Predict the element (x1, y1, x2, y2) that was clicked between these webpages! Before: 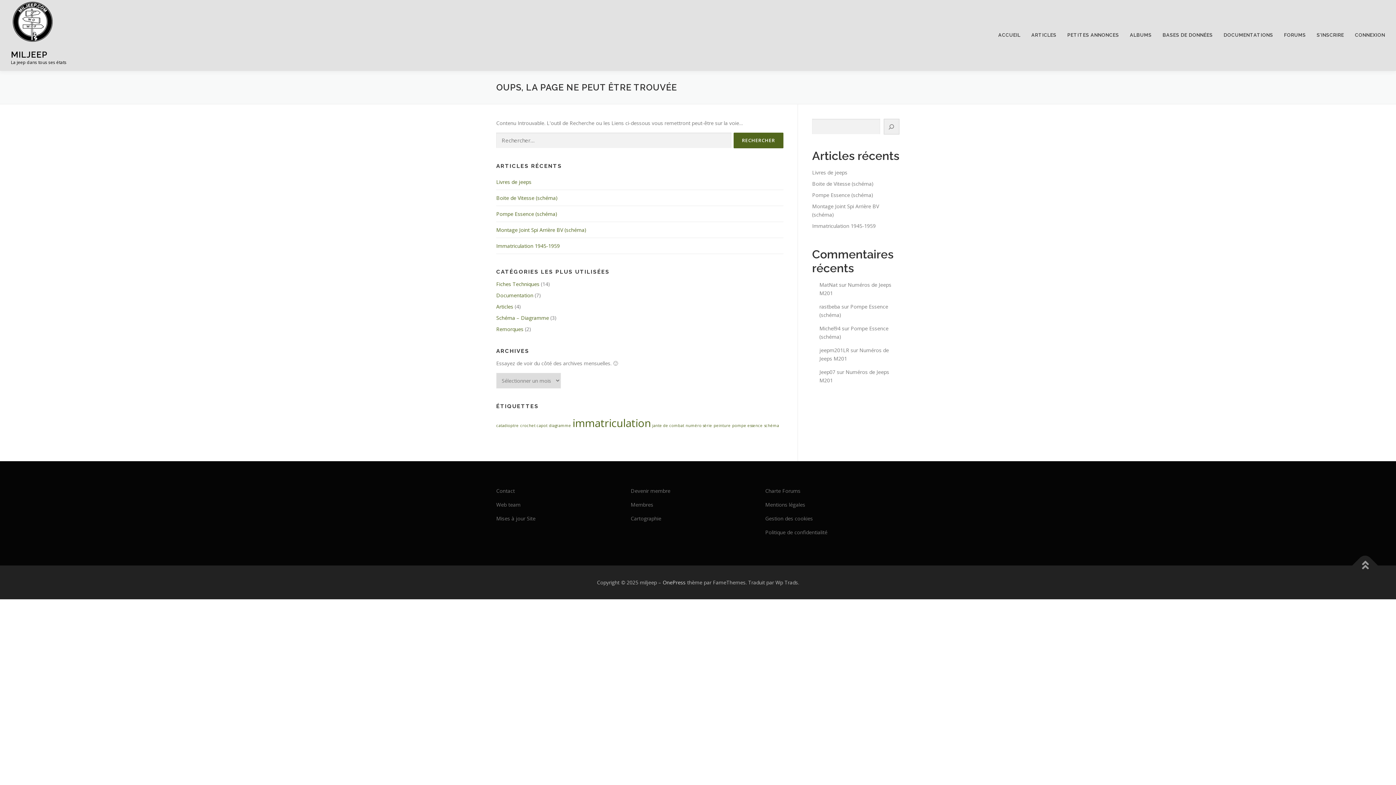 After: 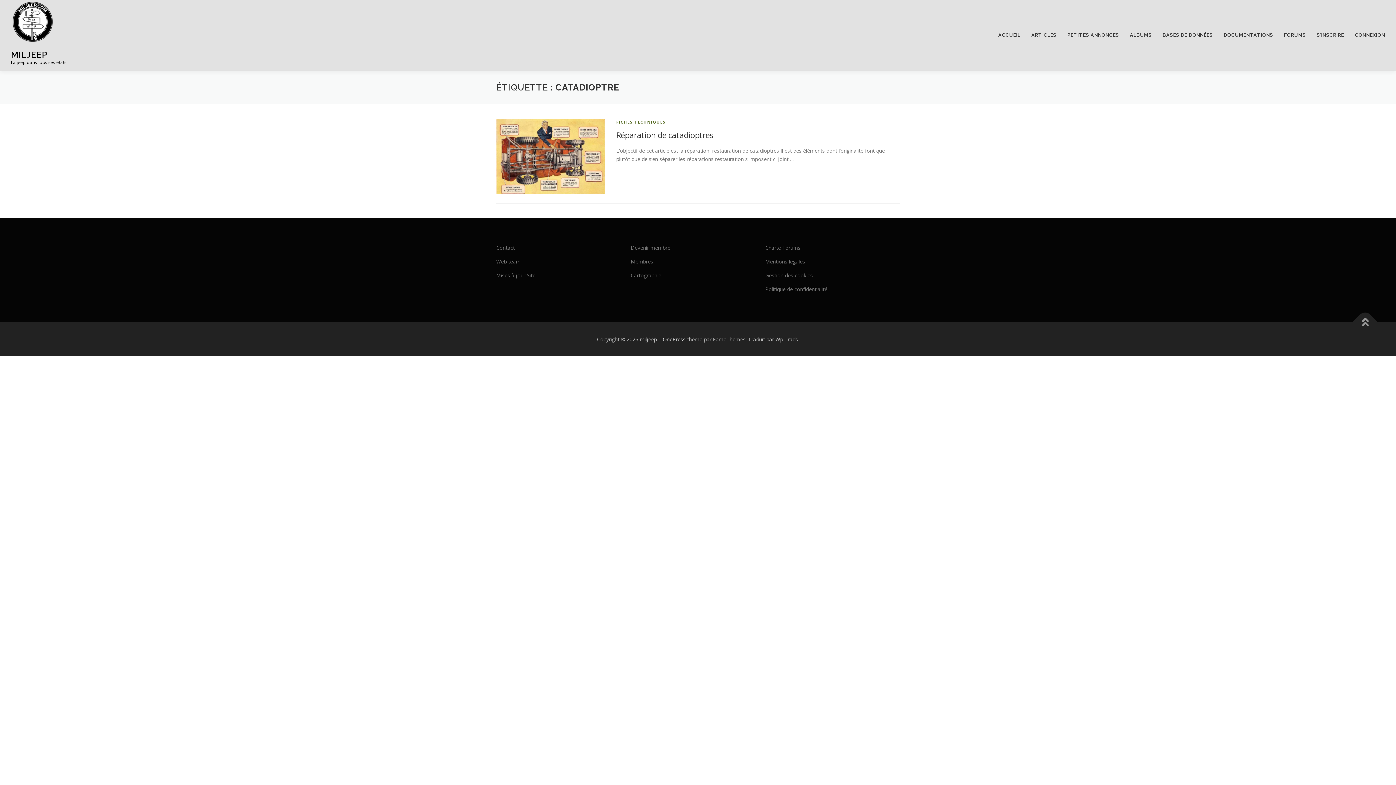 Action: bbox: (496, 423, 518, 428) label: catadioptre (1 élément)